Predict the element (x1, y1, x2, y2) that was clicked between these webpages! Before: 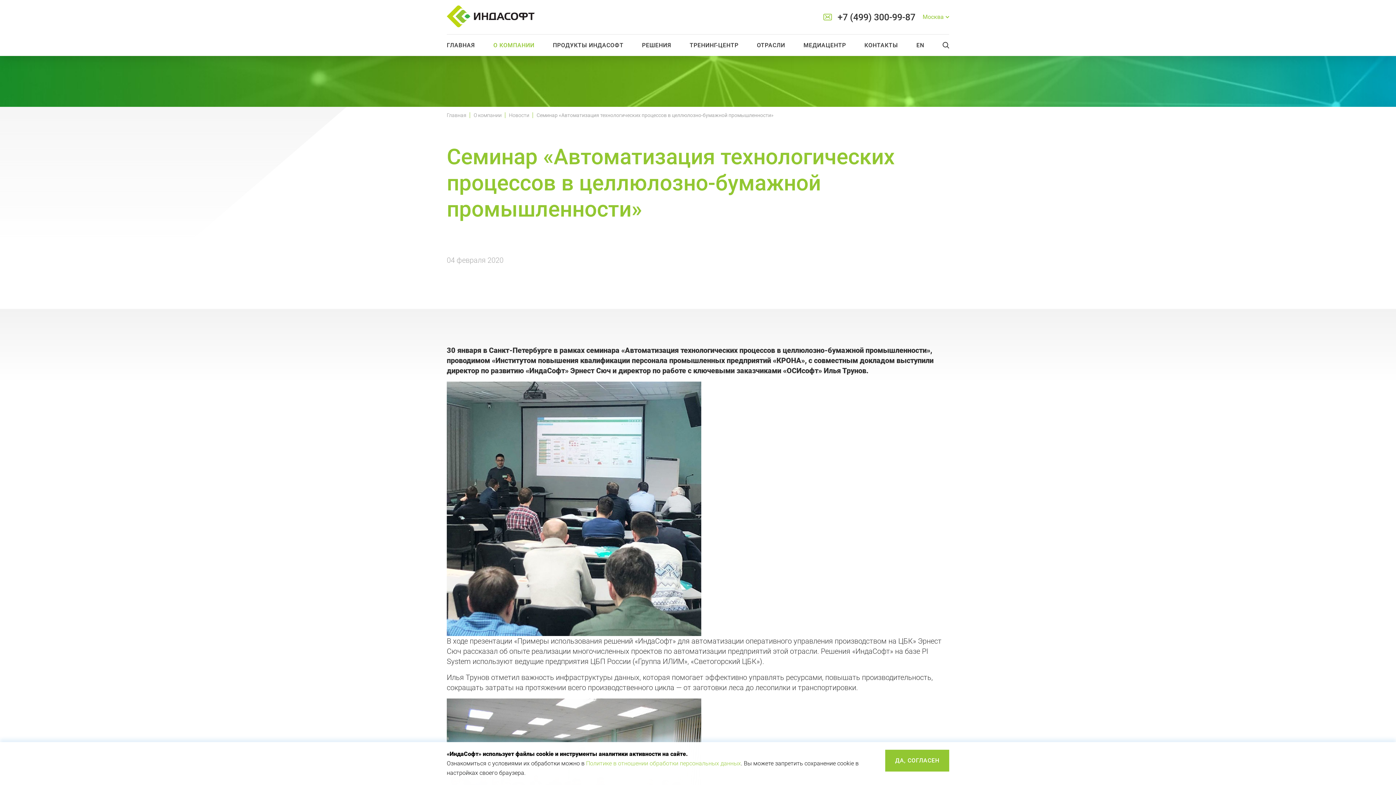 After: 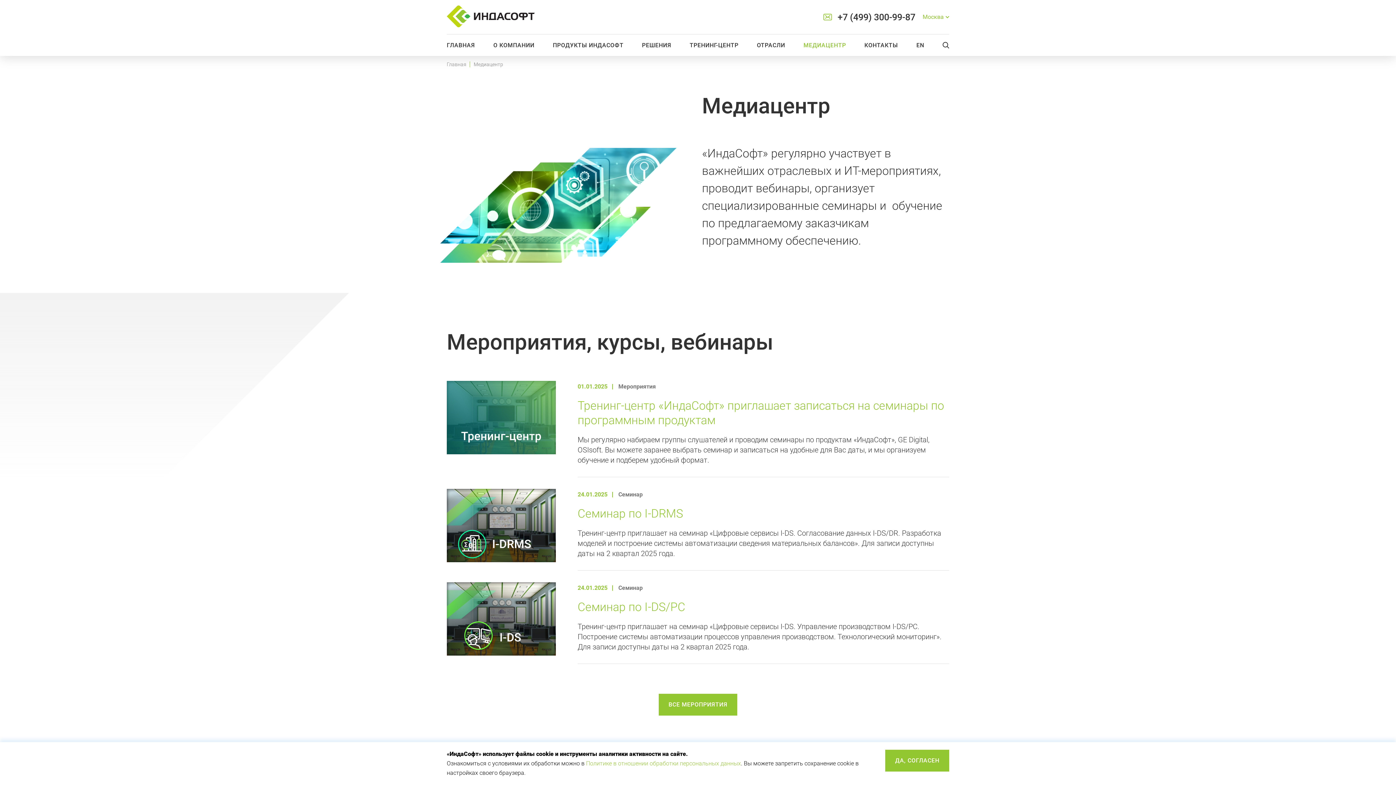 Action: bbox: (803, 34, 846, 56) label: МЕДИАЦЕНТР